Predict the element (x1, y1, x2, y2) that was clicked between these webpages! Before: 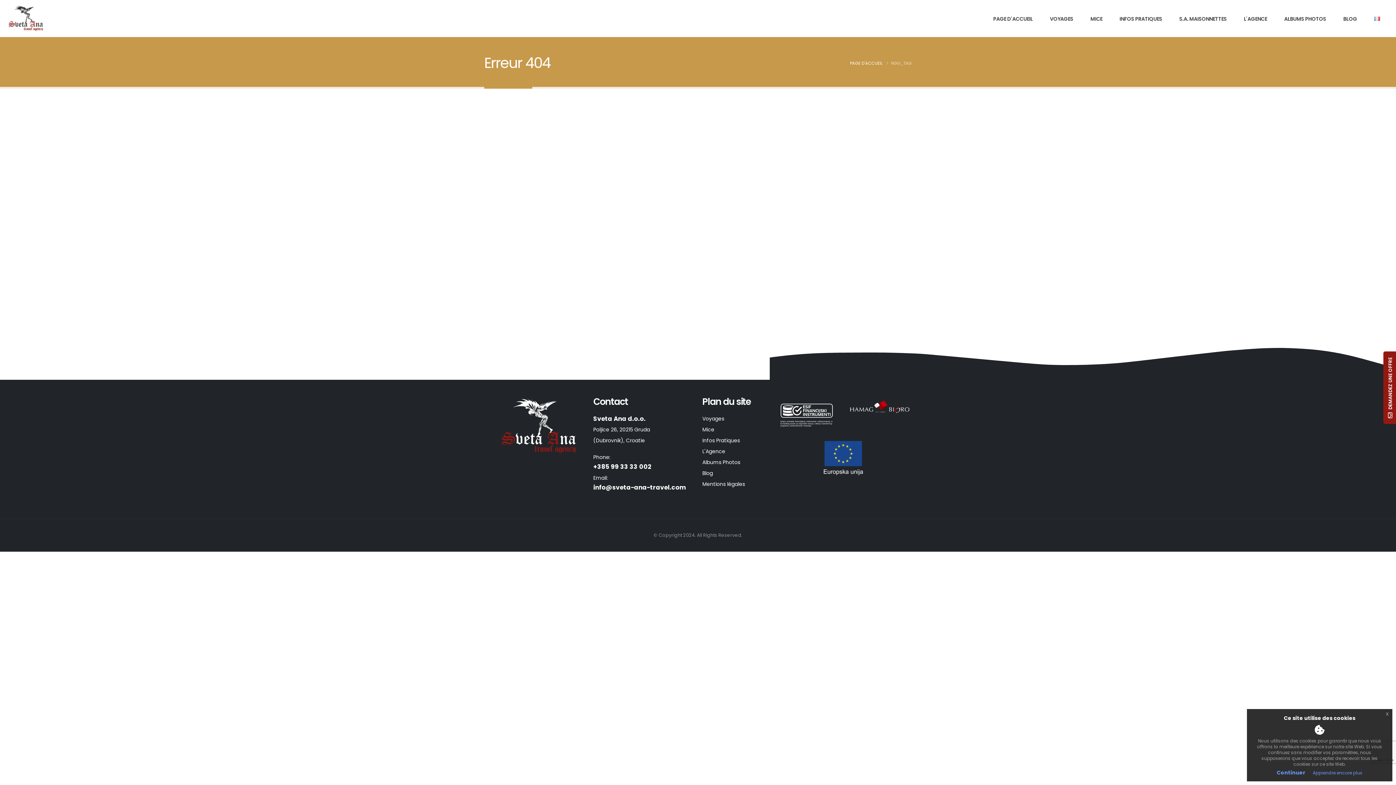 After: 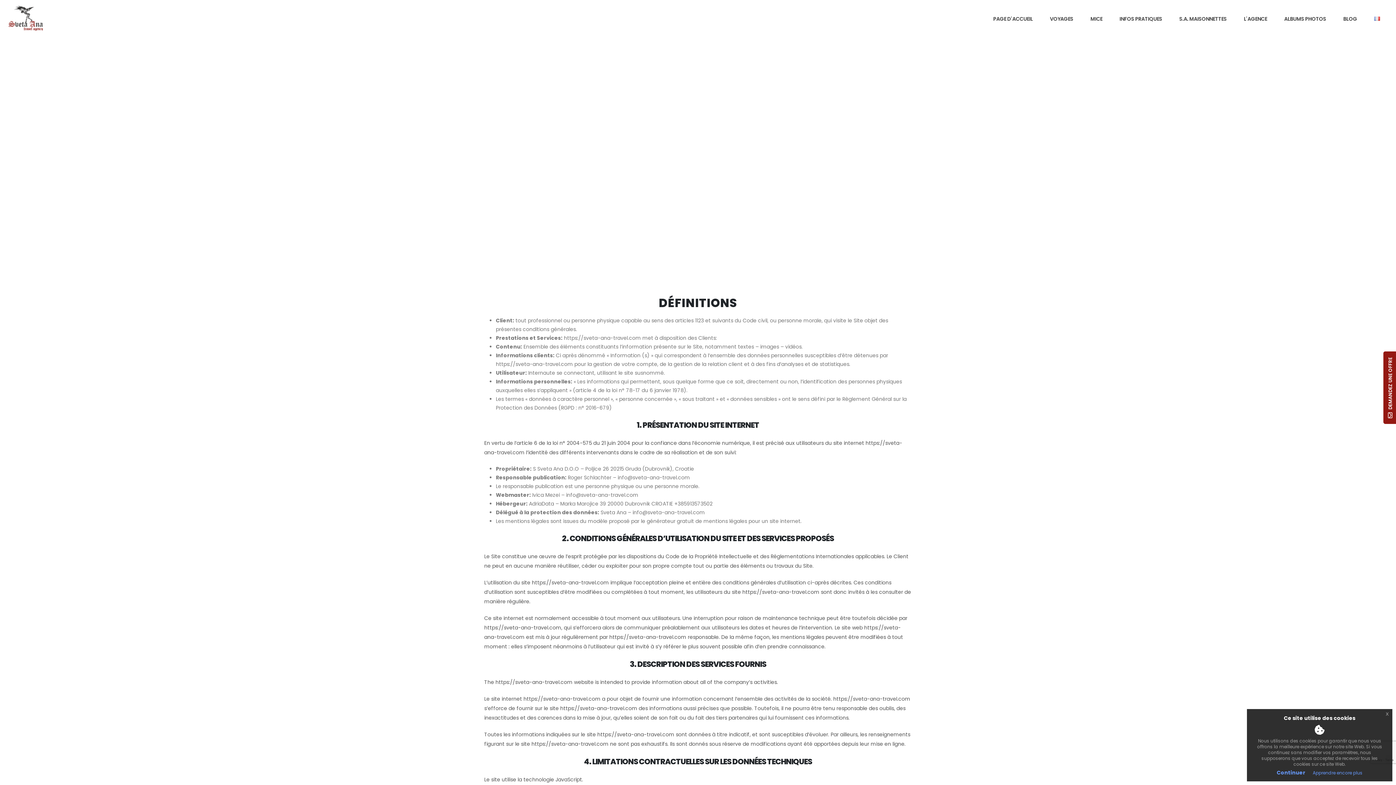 Action: label: Mentions légales bbox: (702, 480, 745, 488)